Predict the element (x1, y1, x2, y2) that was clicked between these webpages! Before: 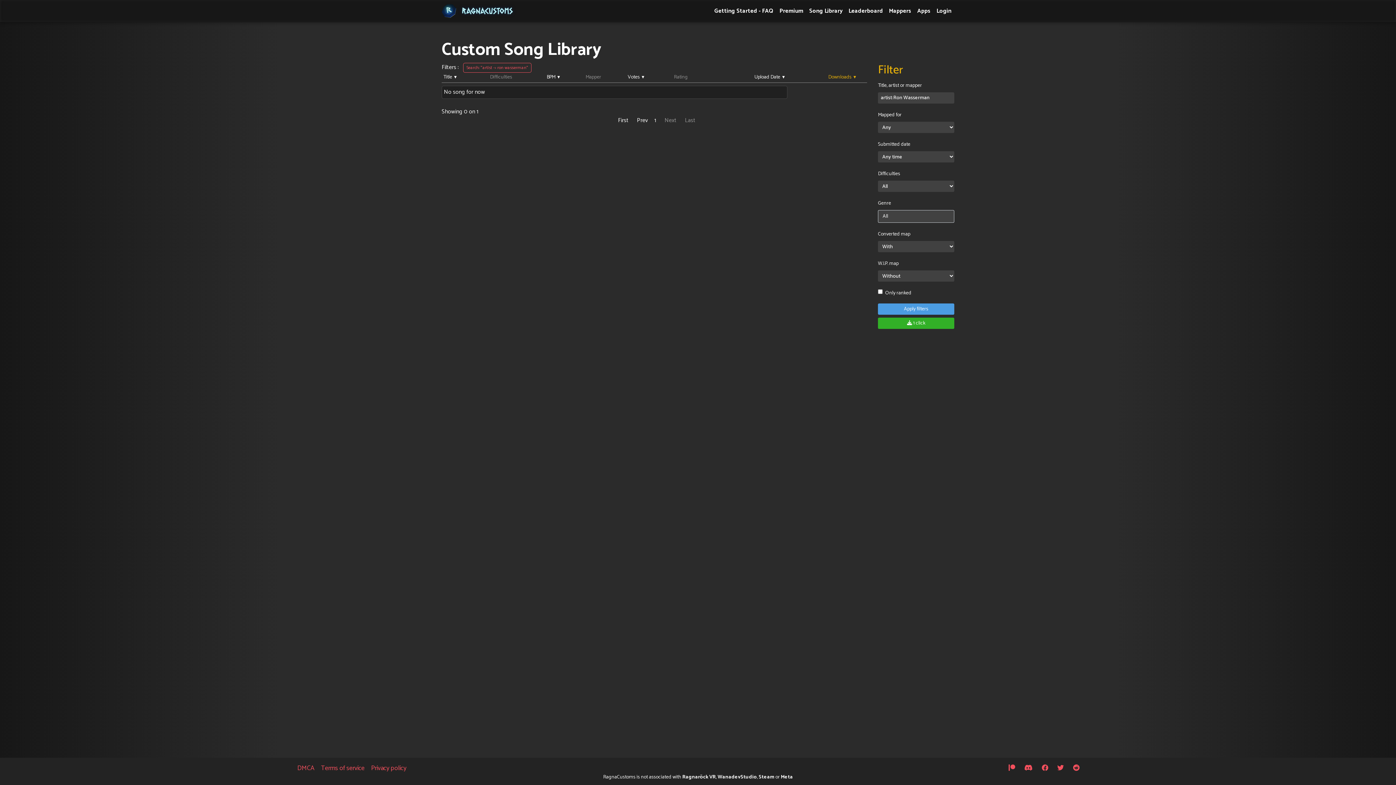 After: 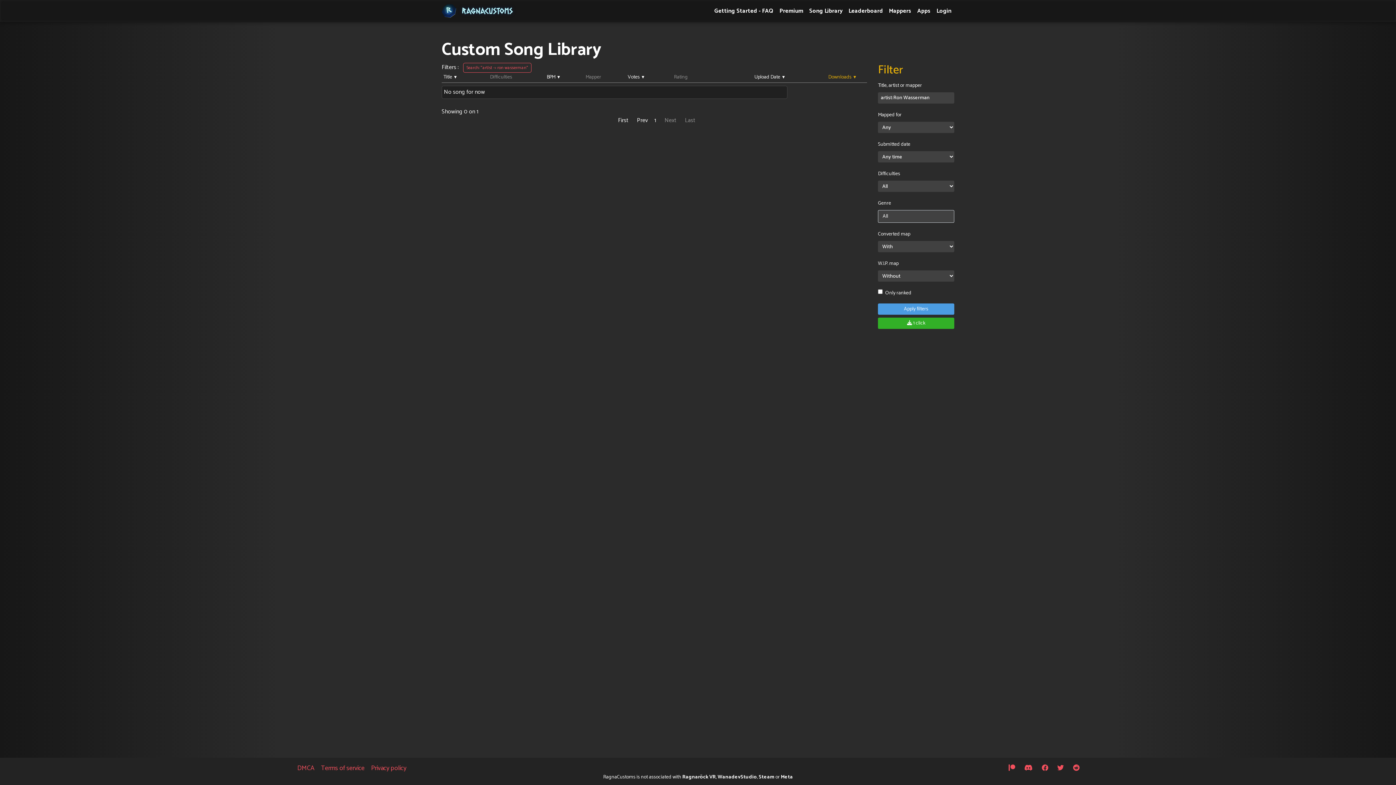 Action: bbox: (1073, 763, 1079, 774)